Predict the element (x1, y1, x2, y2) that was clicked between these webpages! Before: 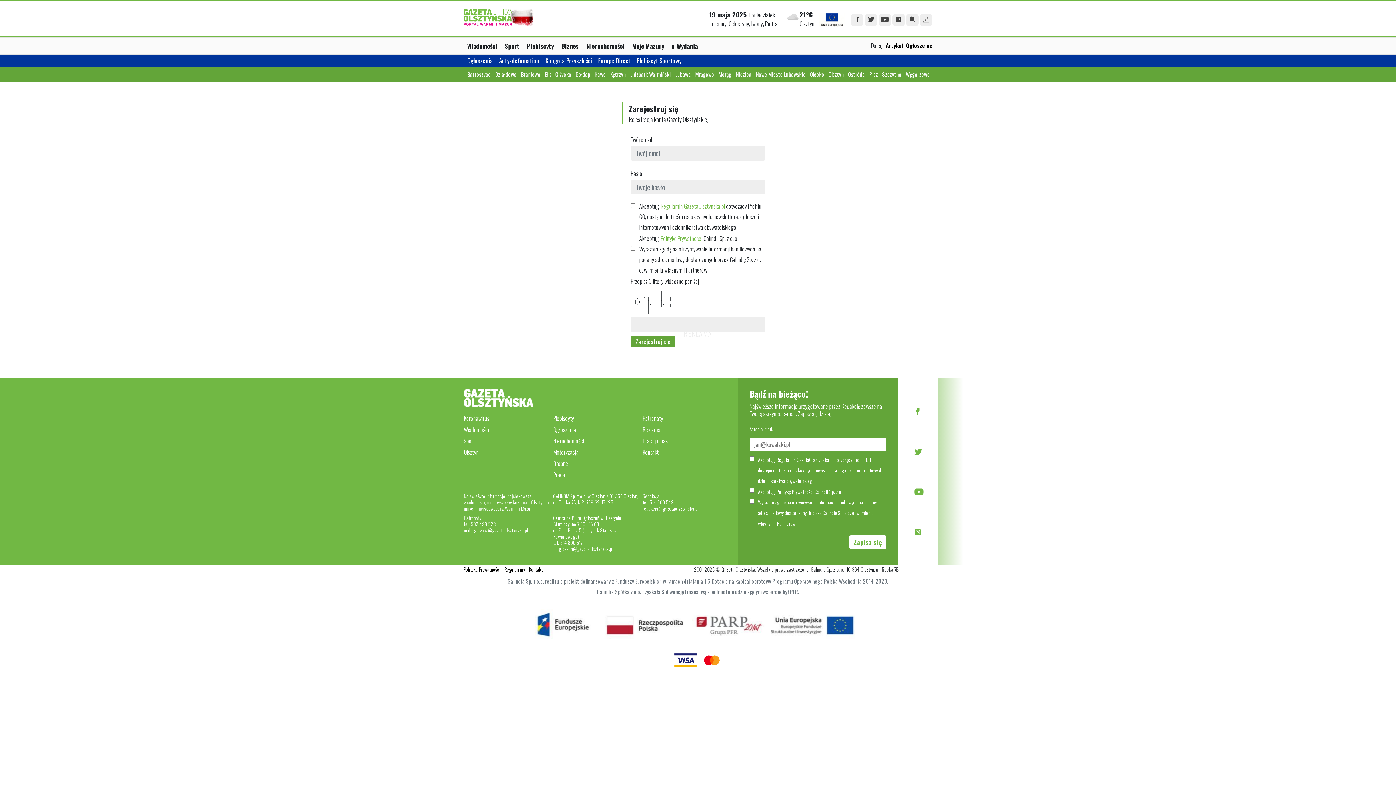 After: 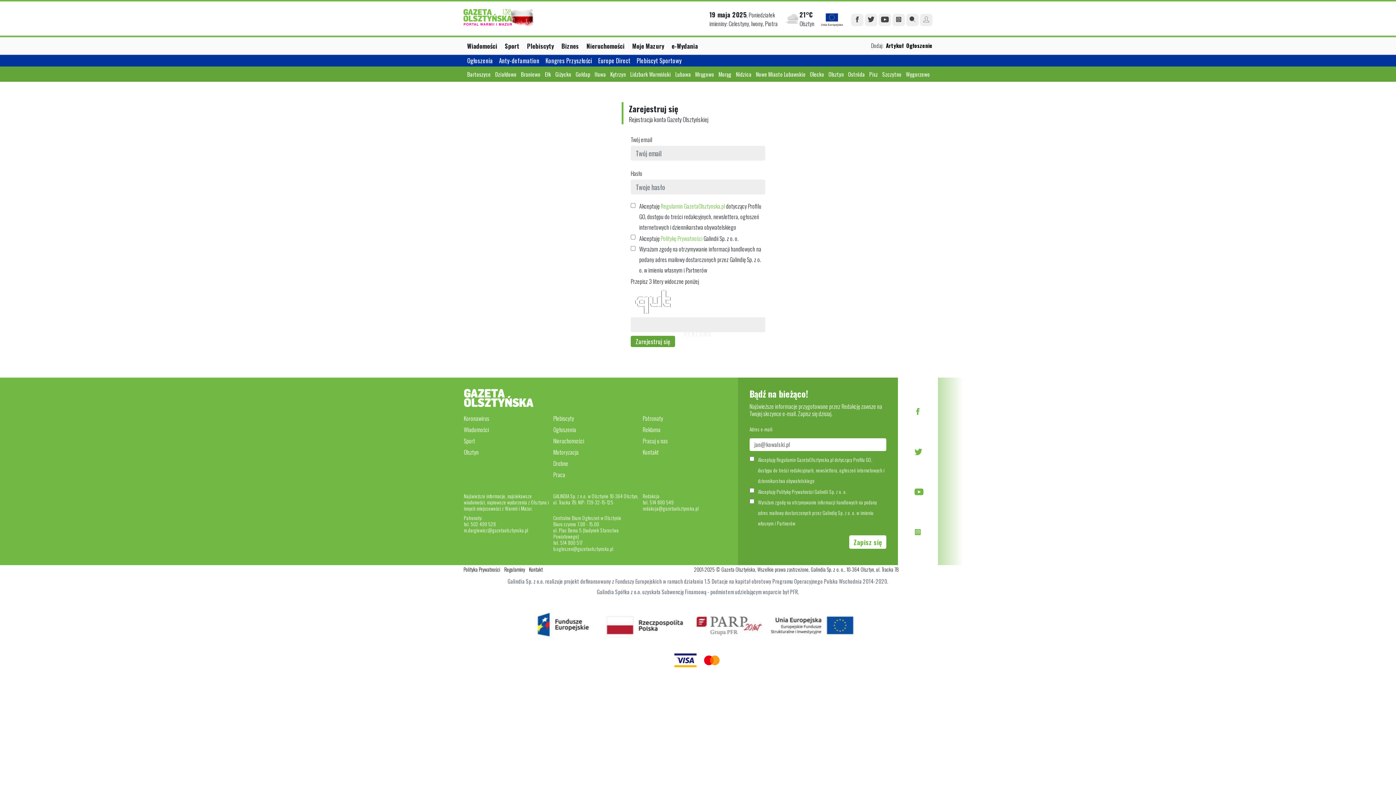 Action: bbox: (463, 389, 536, 407)